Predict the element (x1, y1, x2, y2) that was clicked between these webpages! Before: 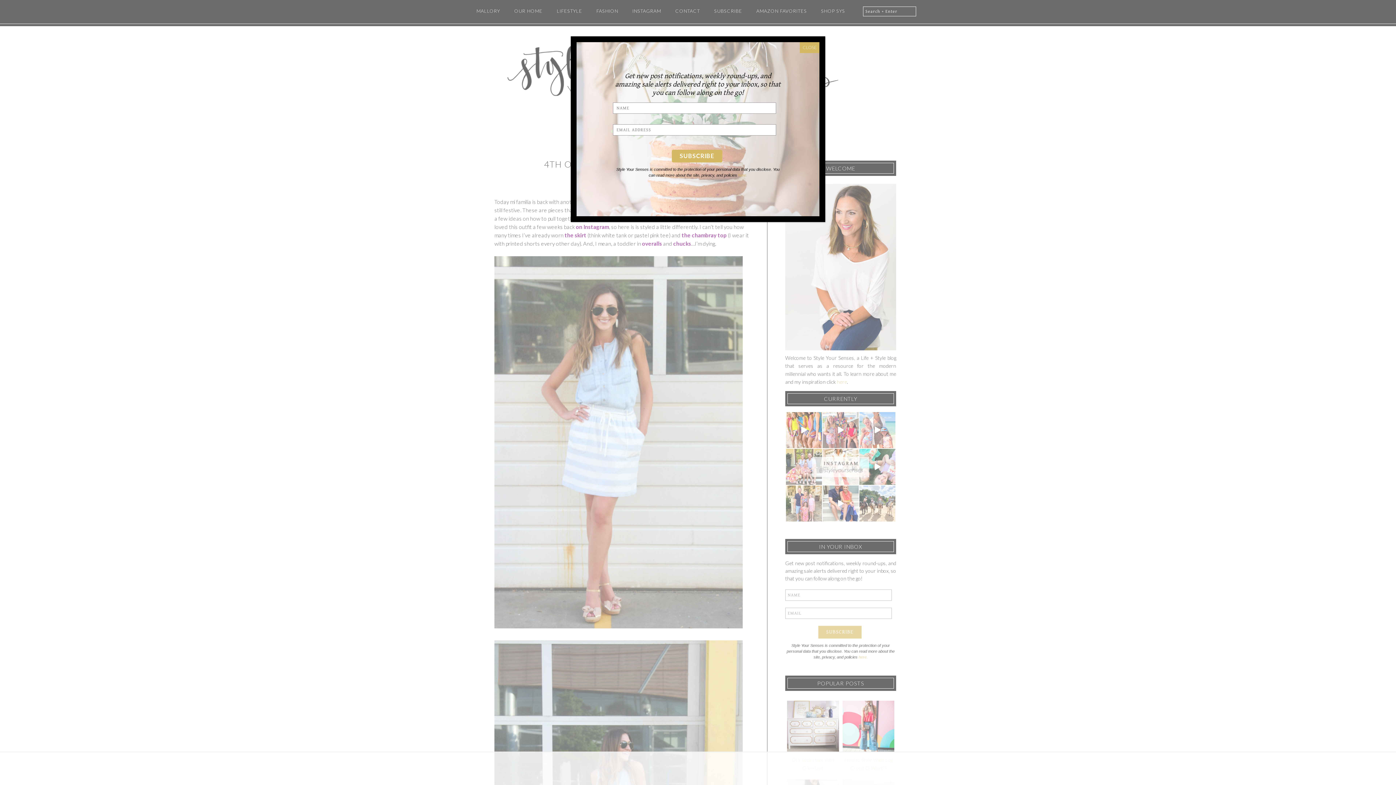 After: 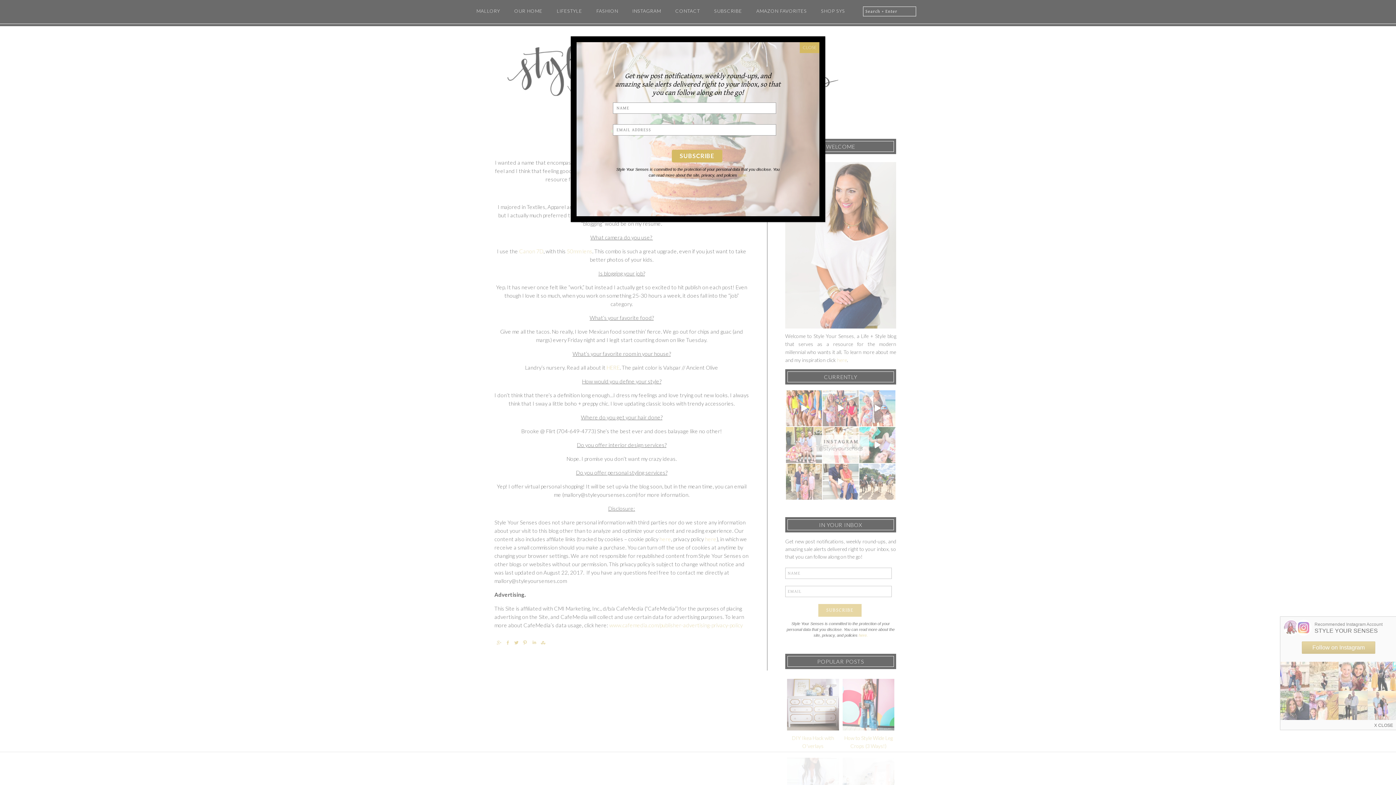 Action: label: here. bbox: (738, 173, 747, 177)